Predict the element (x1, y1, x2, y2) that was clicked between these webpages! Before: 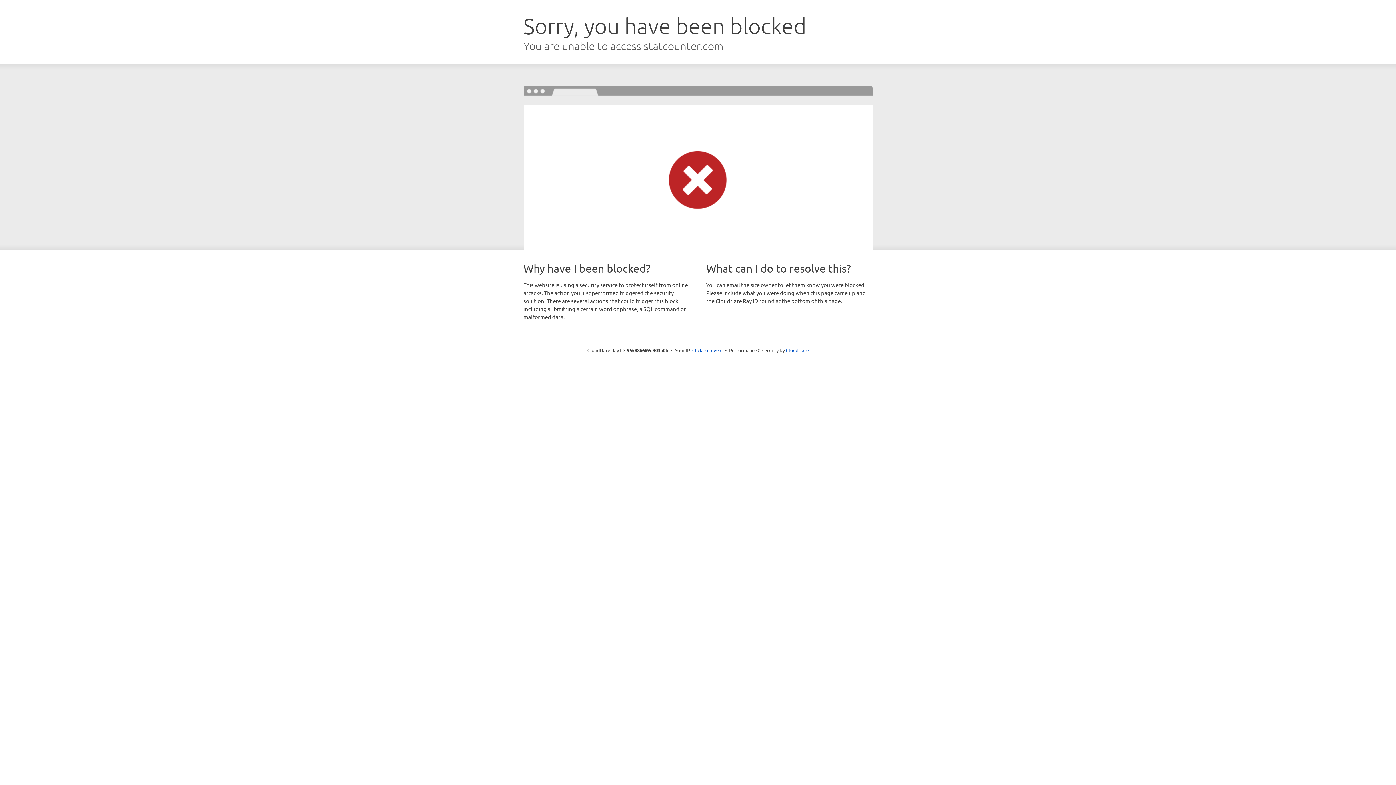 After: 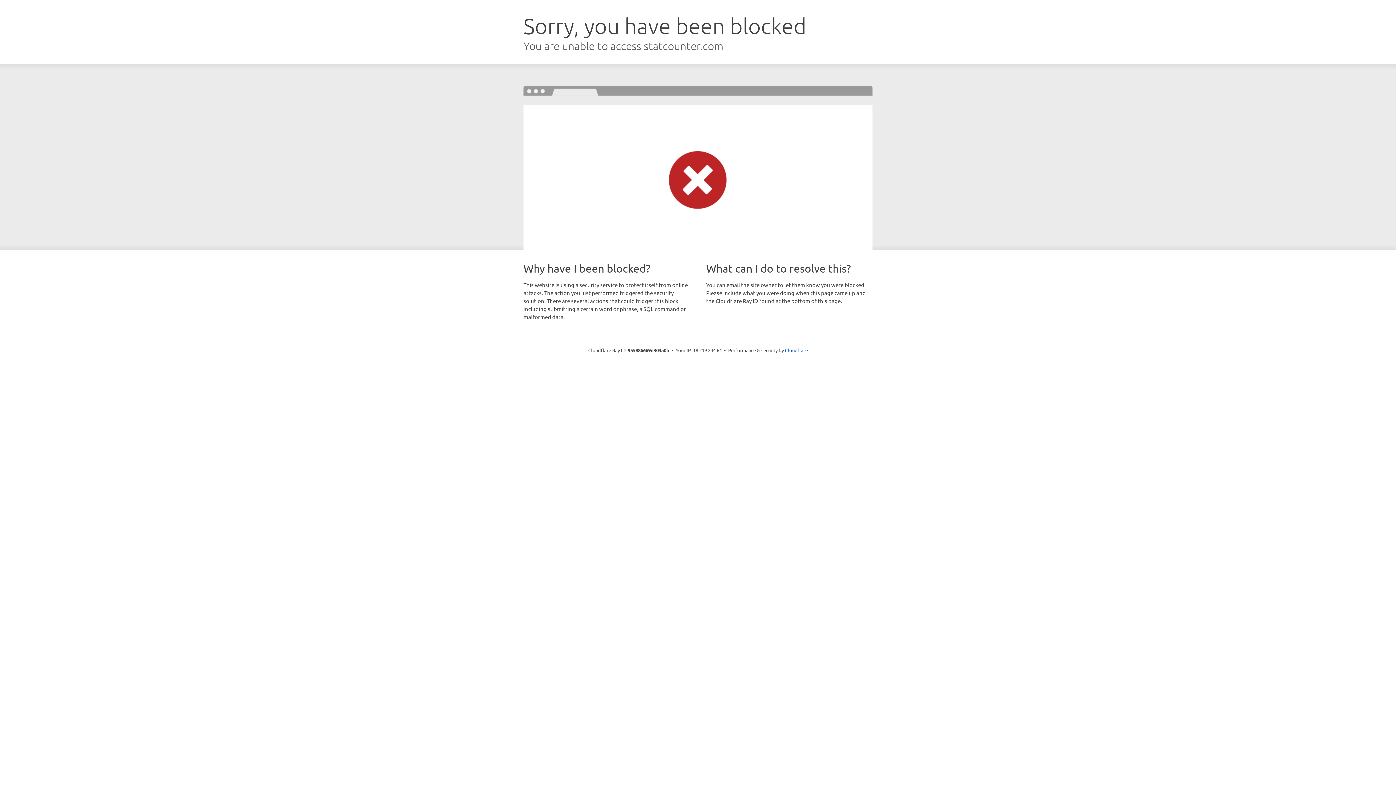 Action: bbox: (692, 346, 722, 353) label: Click to reveal